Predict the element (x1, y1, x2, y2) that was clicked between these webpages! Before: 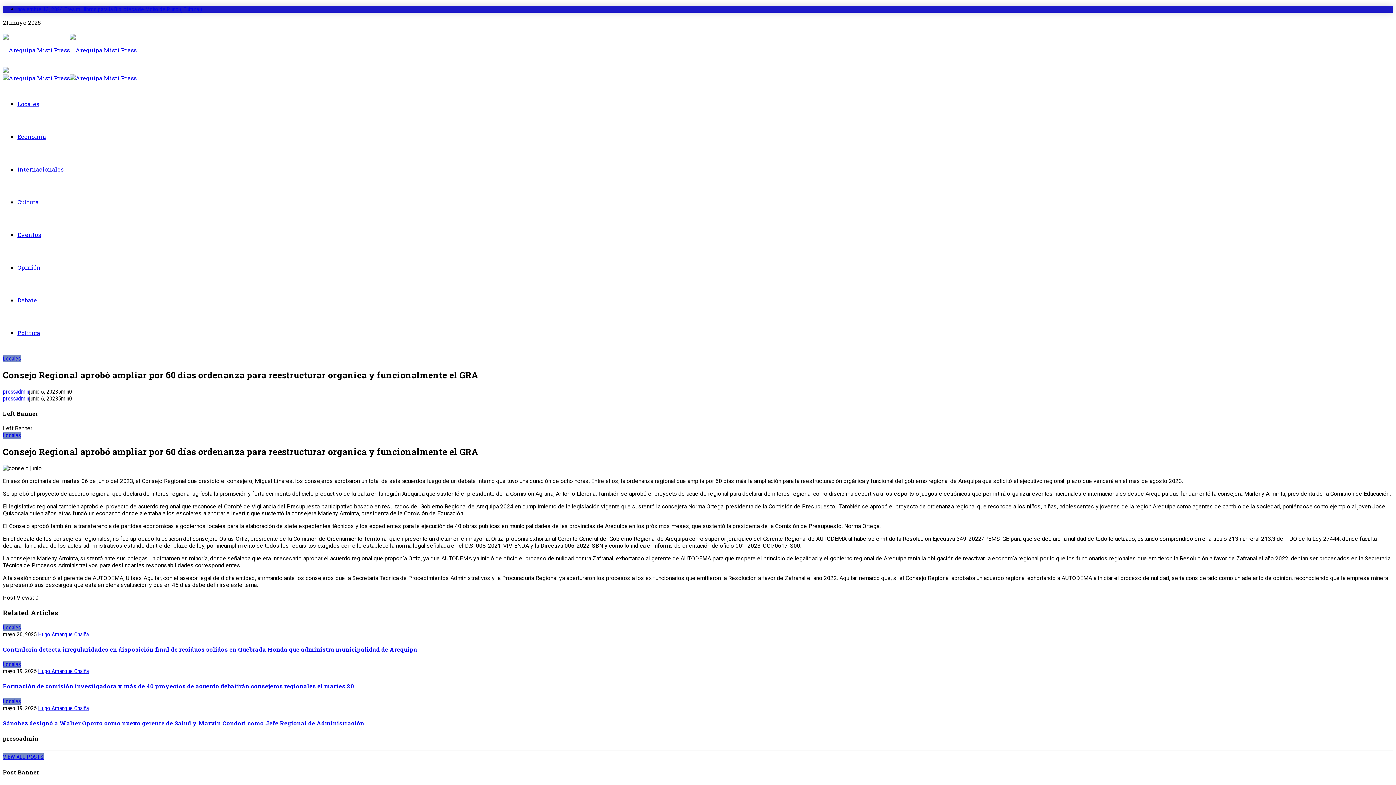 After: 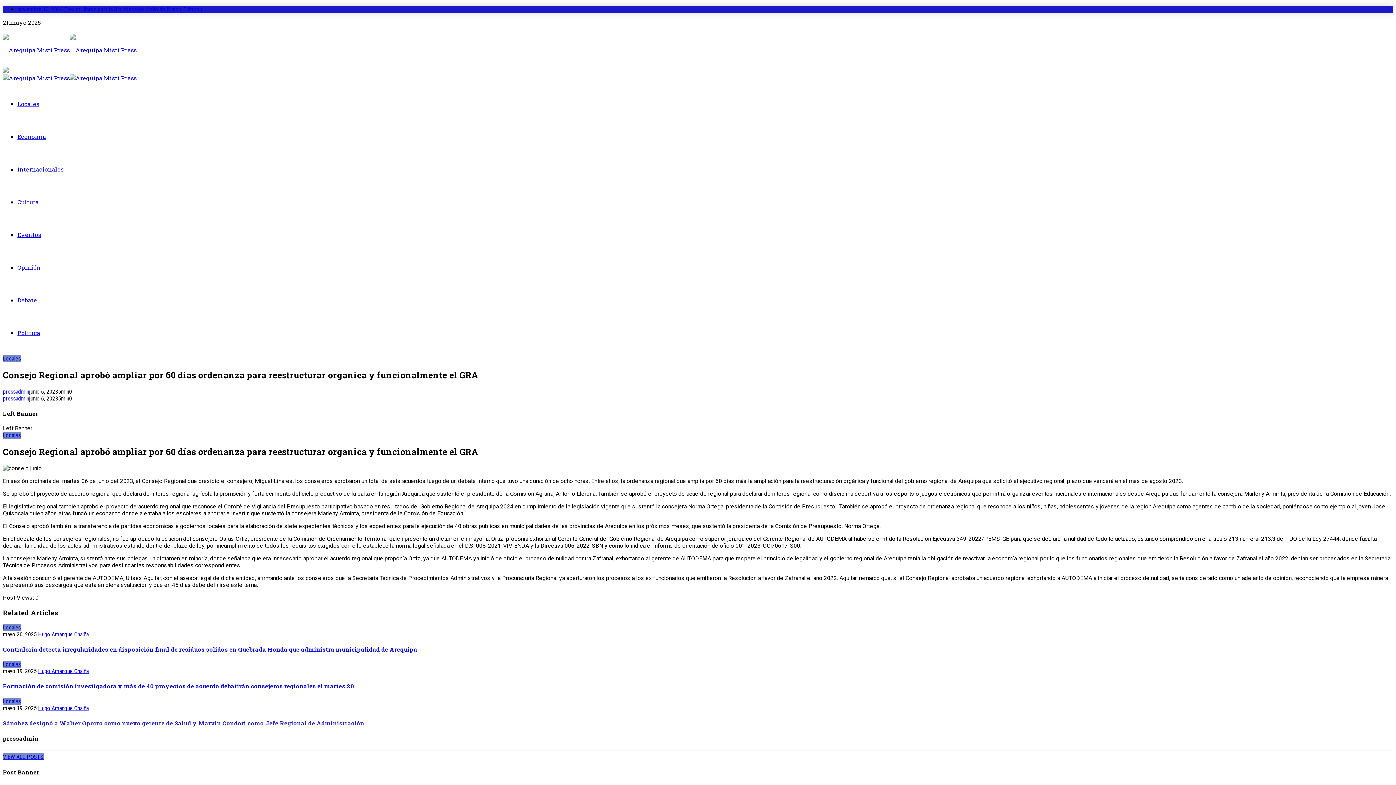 Action: bbox: (2, 719, 364, 727) label: Sánchez designó a Walter Oporto como nuevo gerente de Salud y Marvin Condori como Jefe Regional de Administración